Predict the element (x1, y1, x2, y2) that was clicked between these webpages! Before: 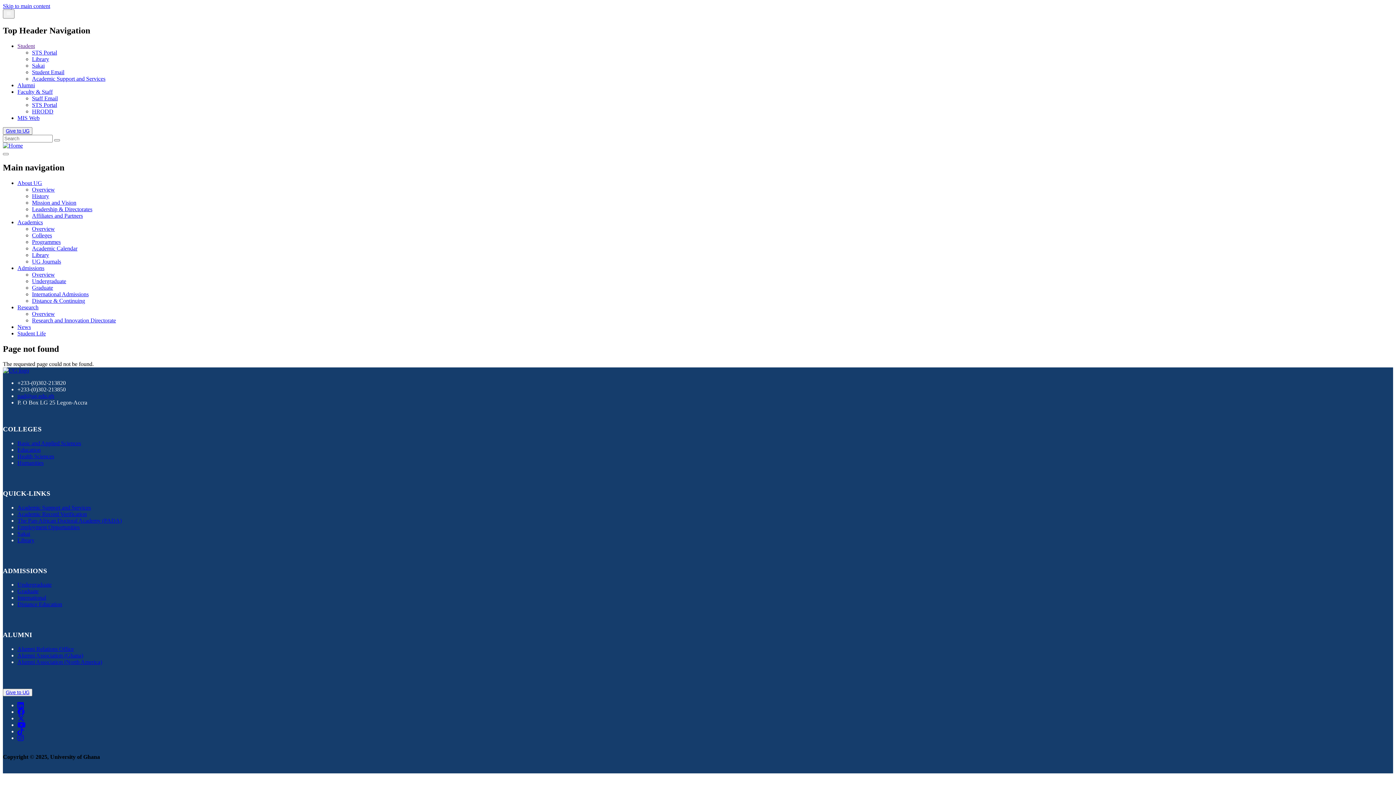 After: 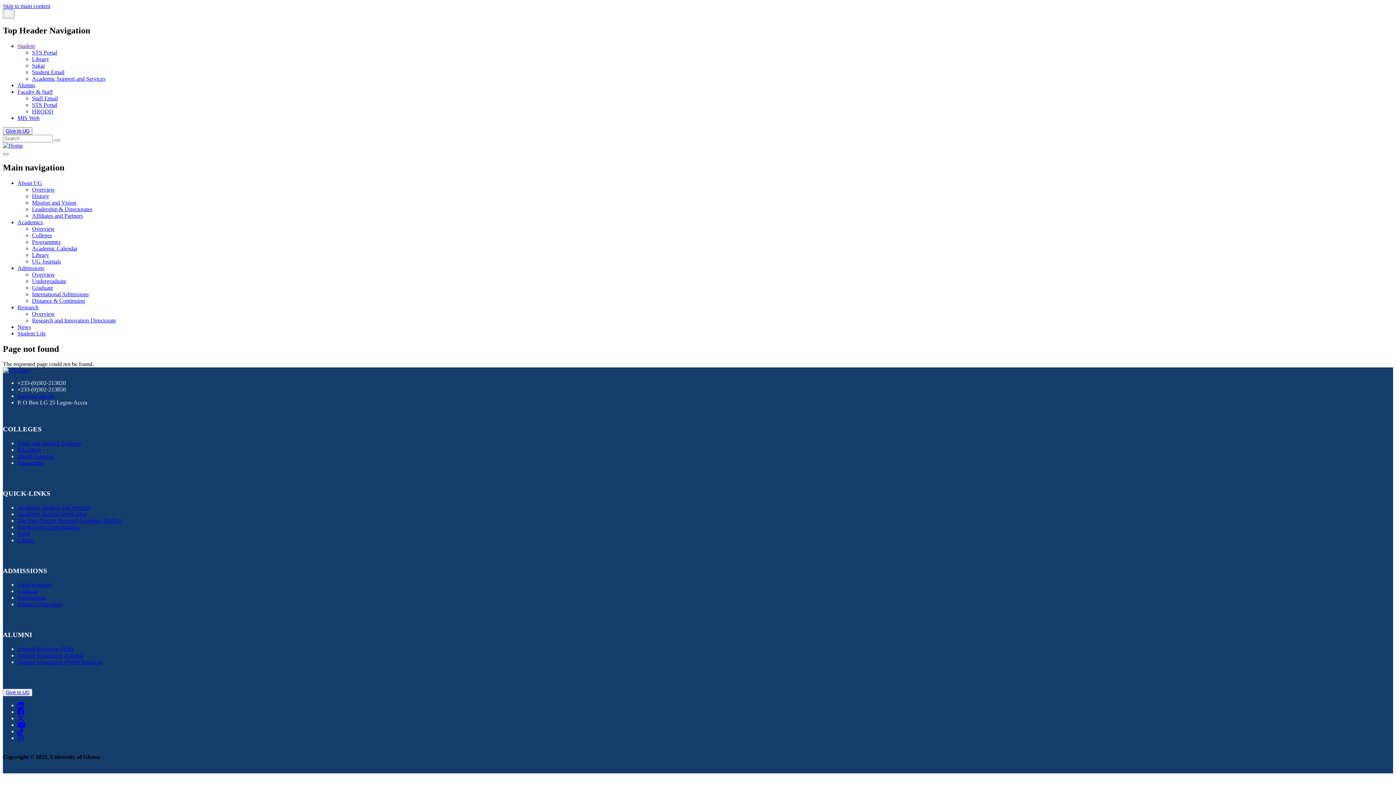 Action: bbox: (17, 114, 39, 121) label: MIS Web